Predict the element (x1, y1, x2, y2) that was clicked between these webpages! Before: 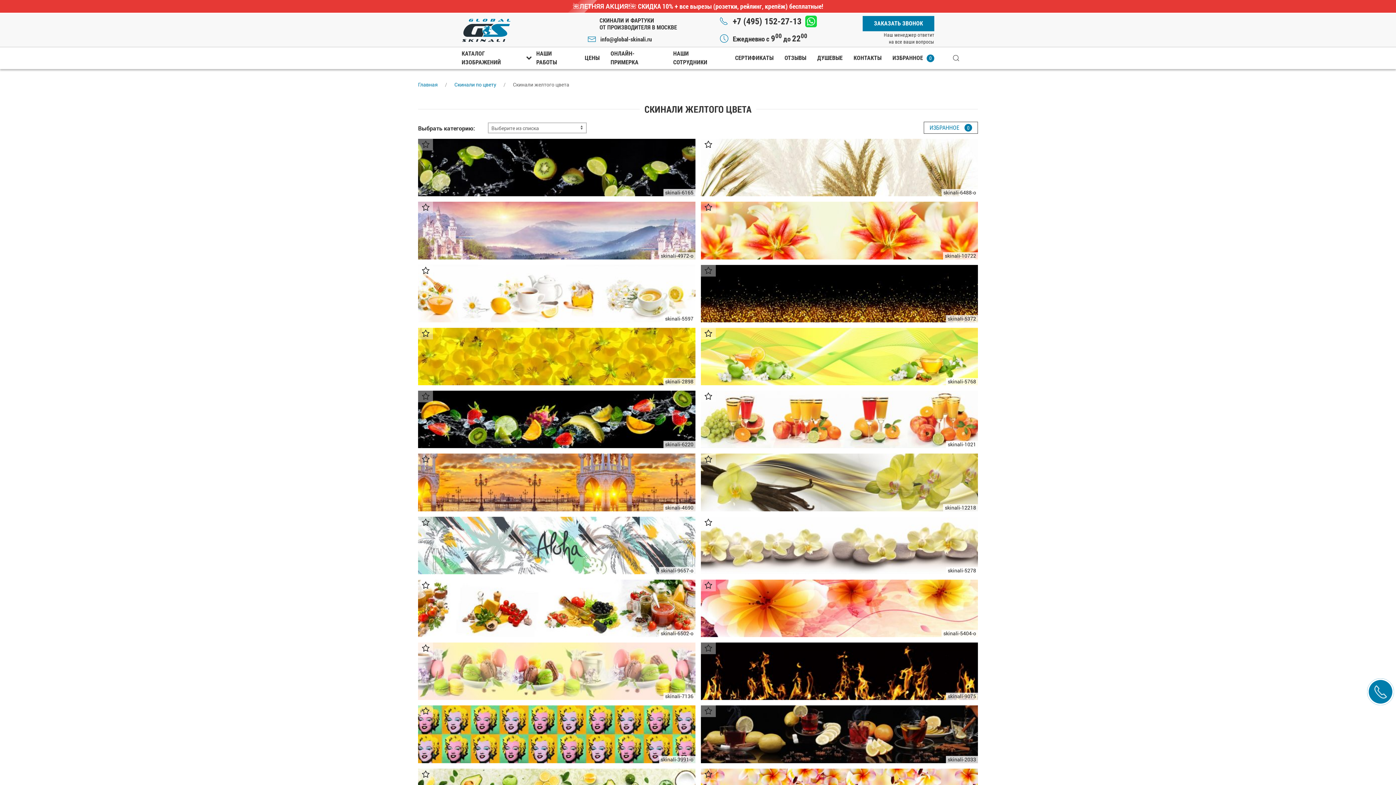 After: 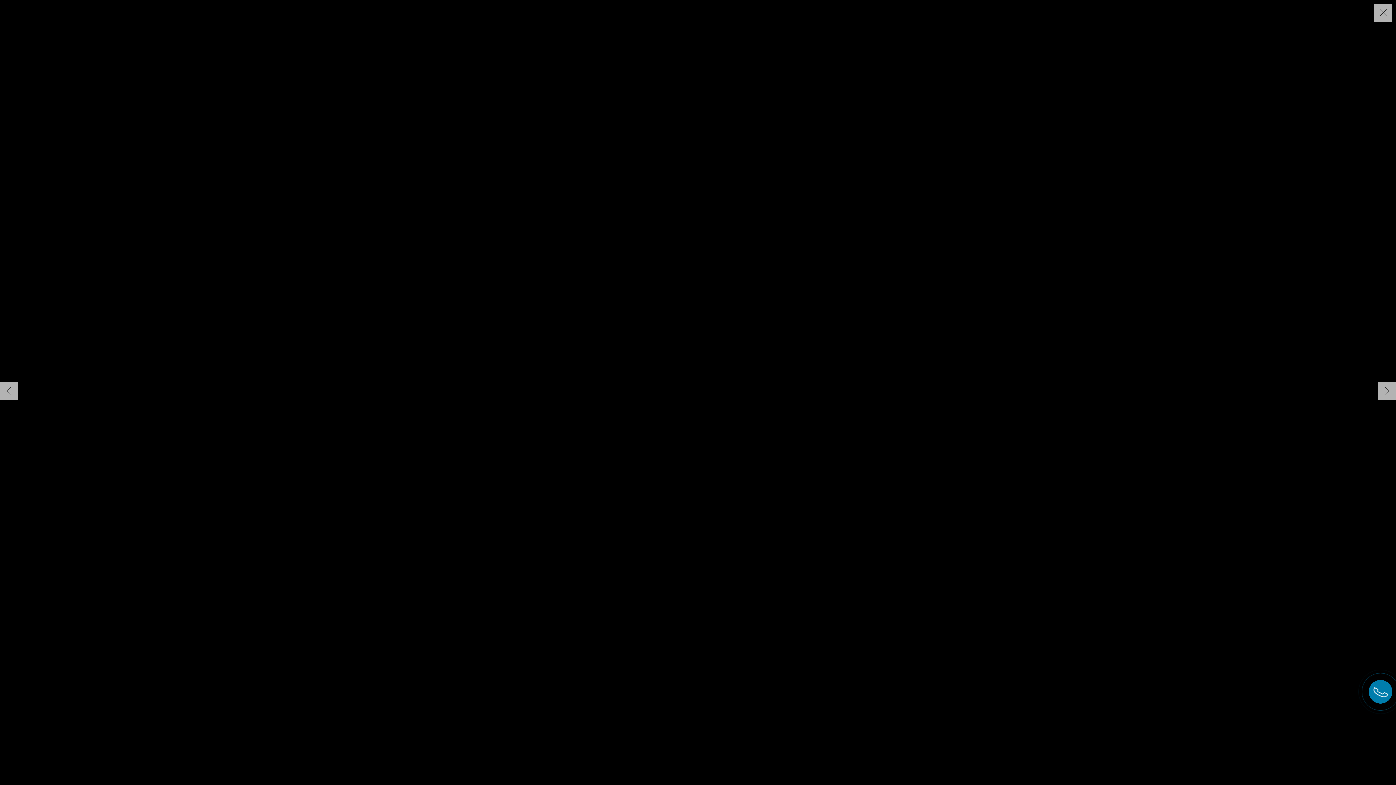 Action: bbox: (418, 453, 695, 511) label: skinali-4690